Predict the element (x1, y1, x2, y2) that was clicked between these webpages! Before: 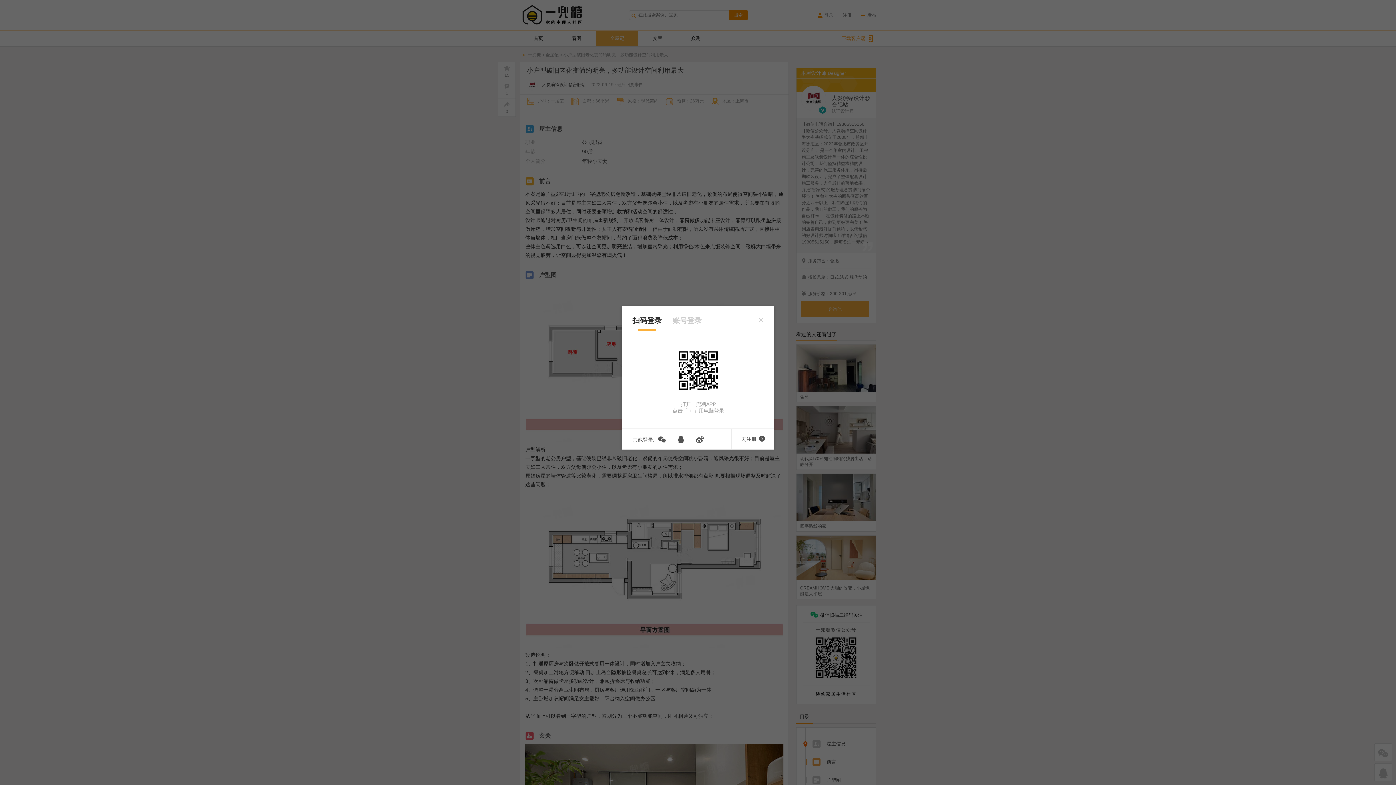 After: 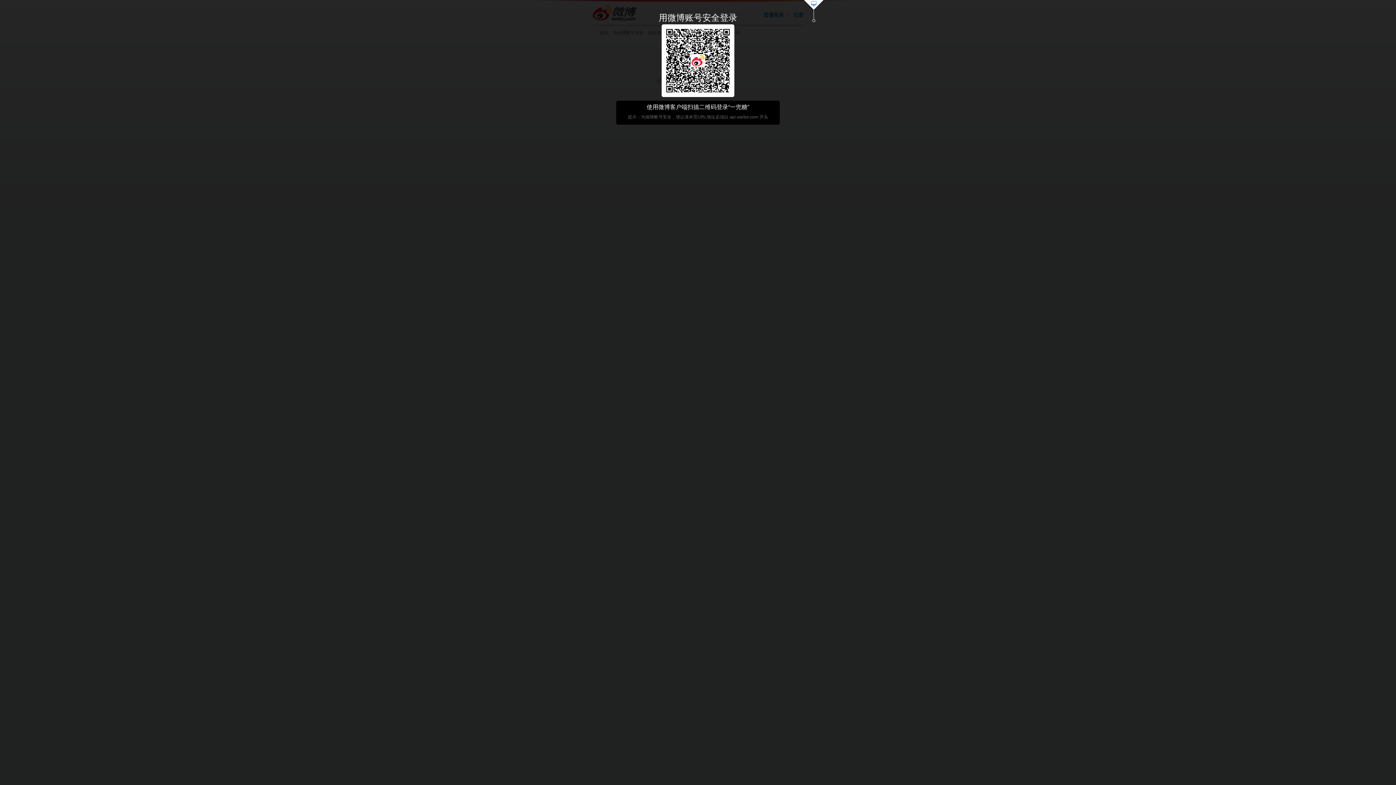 Action: bbox: (695, 437, 704, 442)